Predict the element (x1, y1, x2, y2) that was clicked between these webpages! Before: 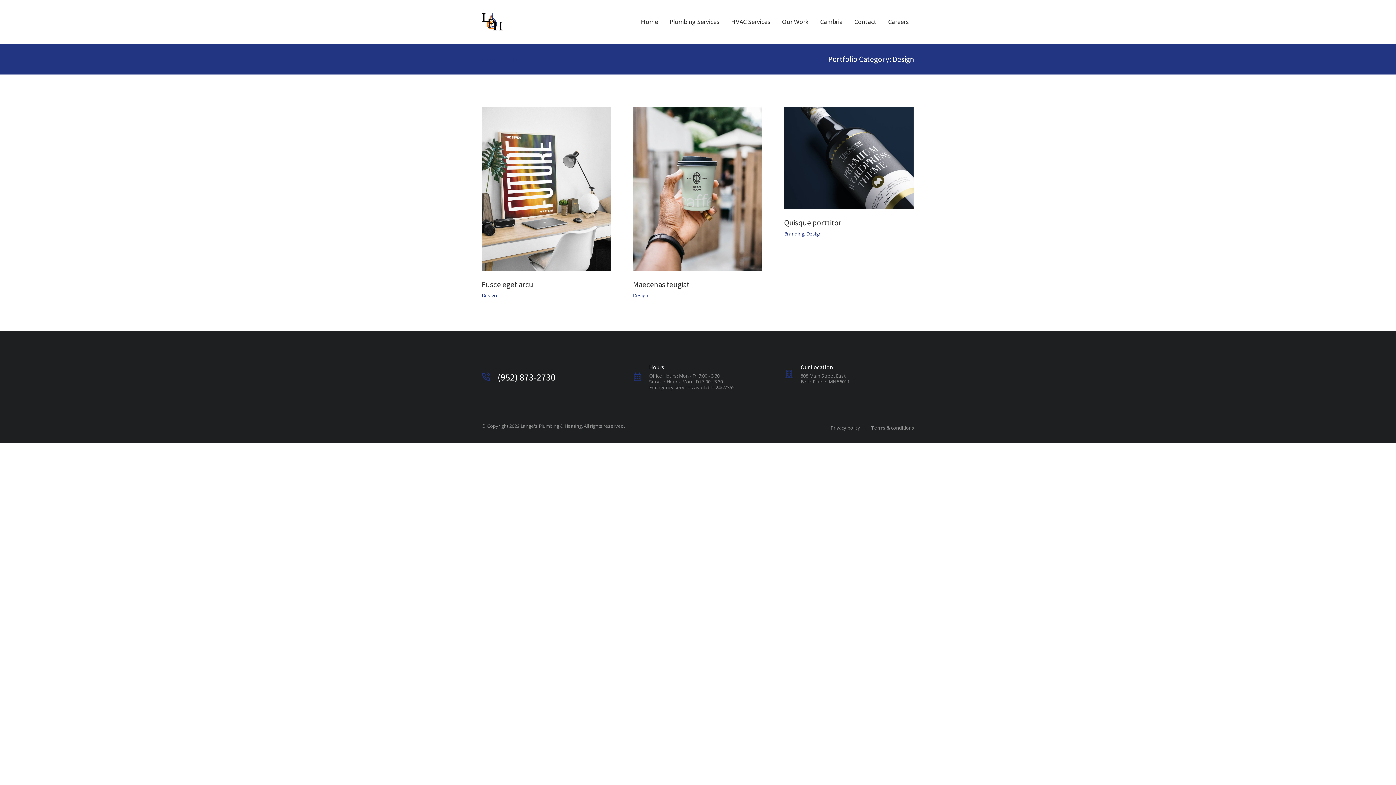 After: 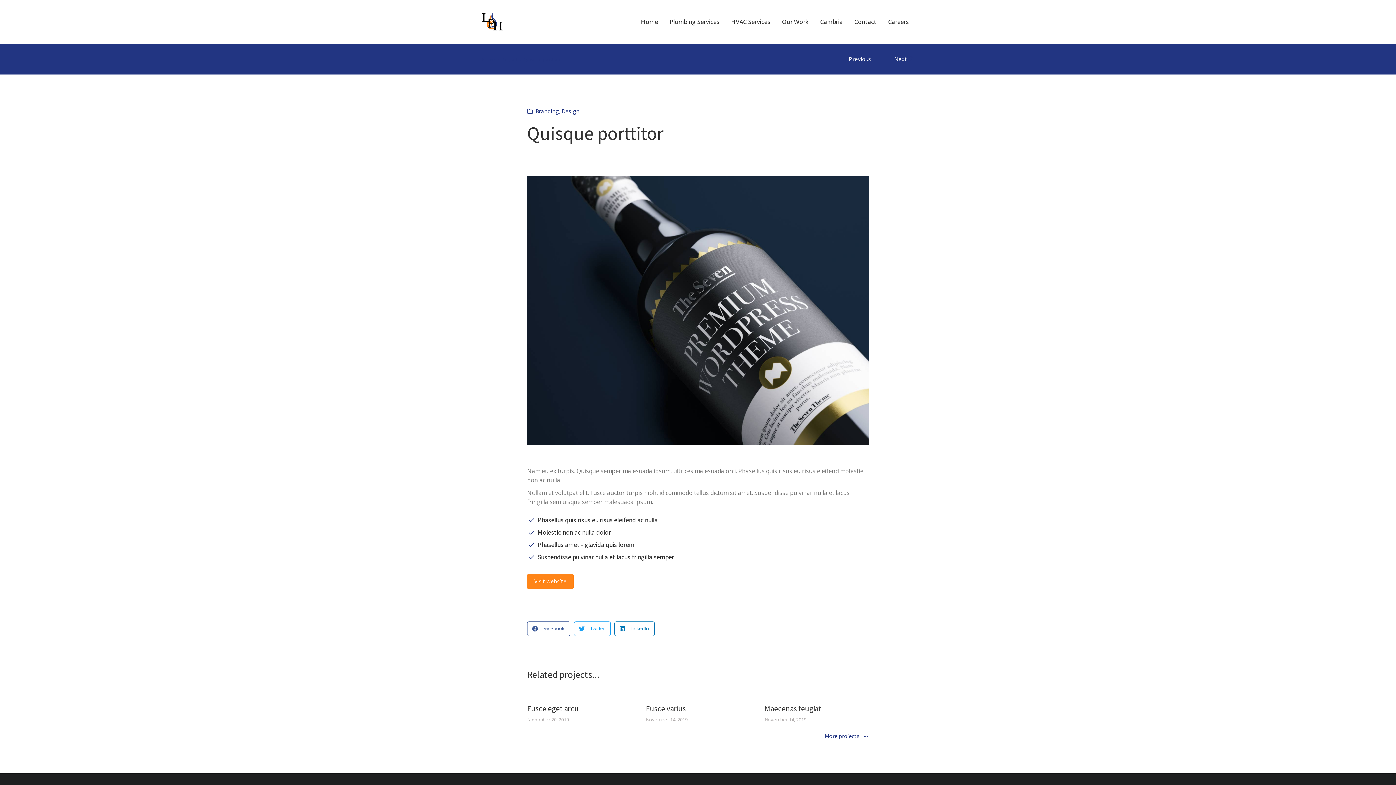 Action: bbox: (784, 217, 841, 227) label: Quisque porttitor